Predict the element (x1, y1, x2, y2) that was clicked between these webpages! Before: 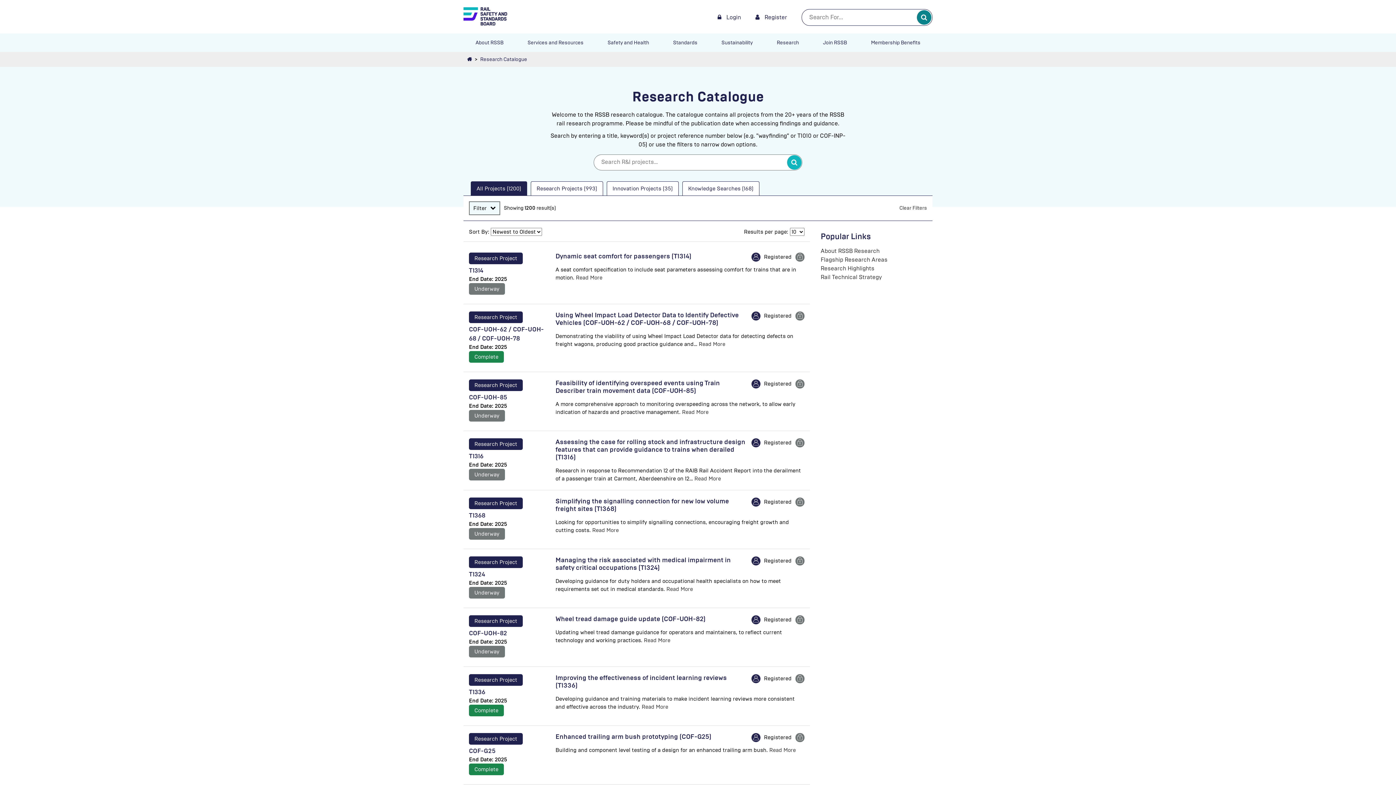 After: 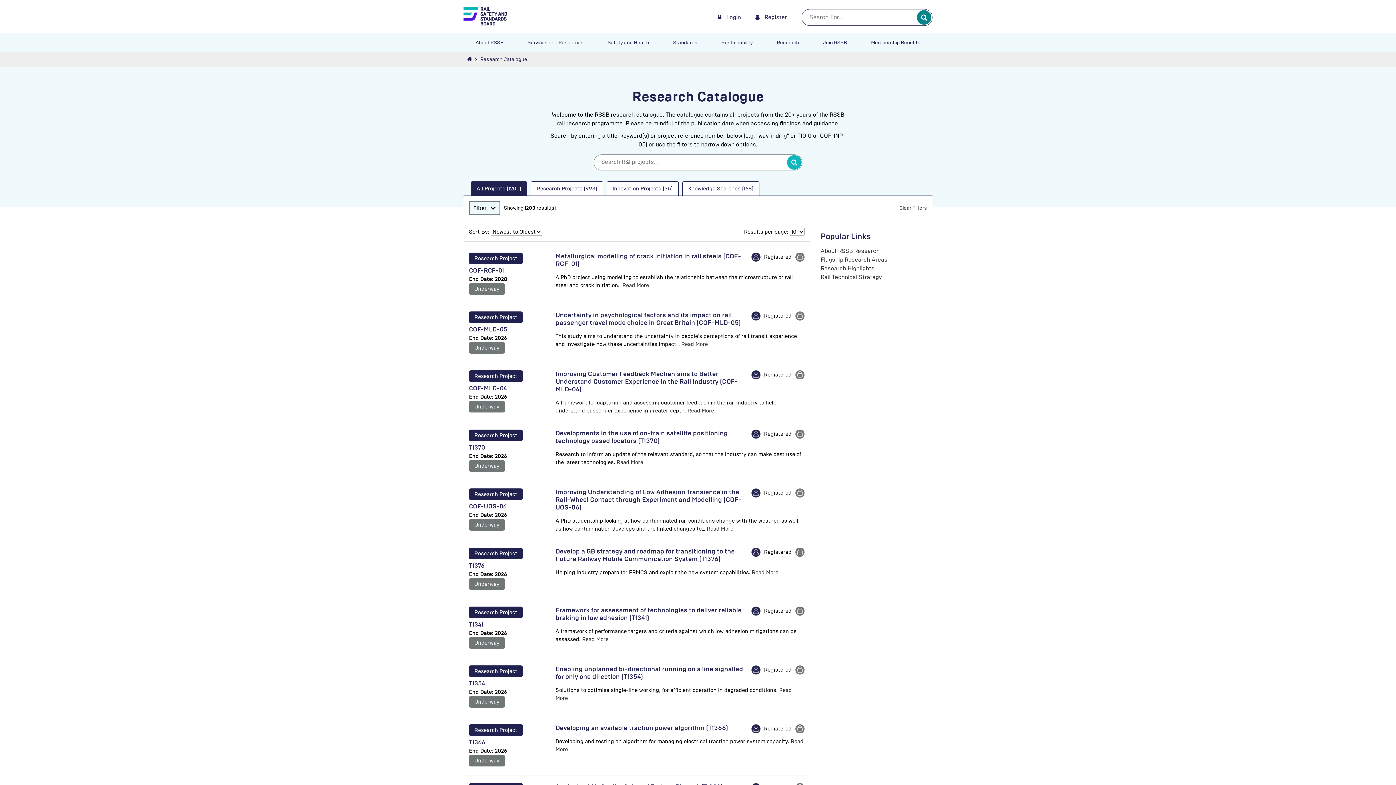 Action: bbox: (480, 56, 527, 62) label: Research Catalogue